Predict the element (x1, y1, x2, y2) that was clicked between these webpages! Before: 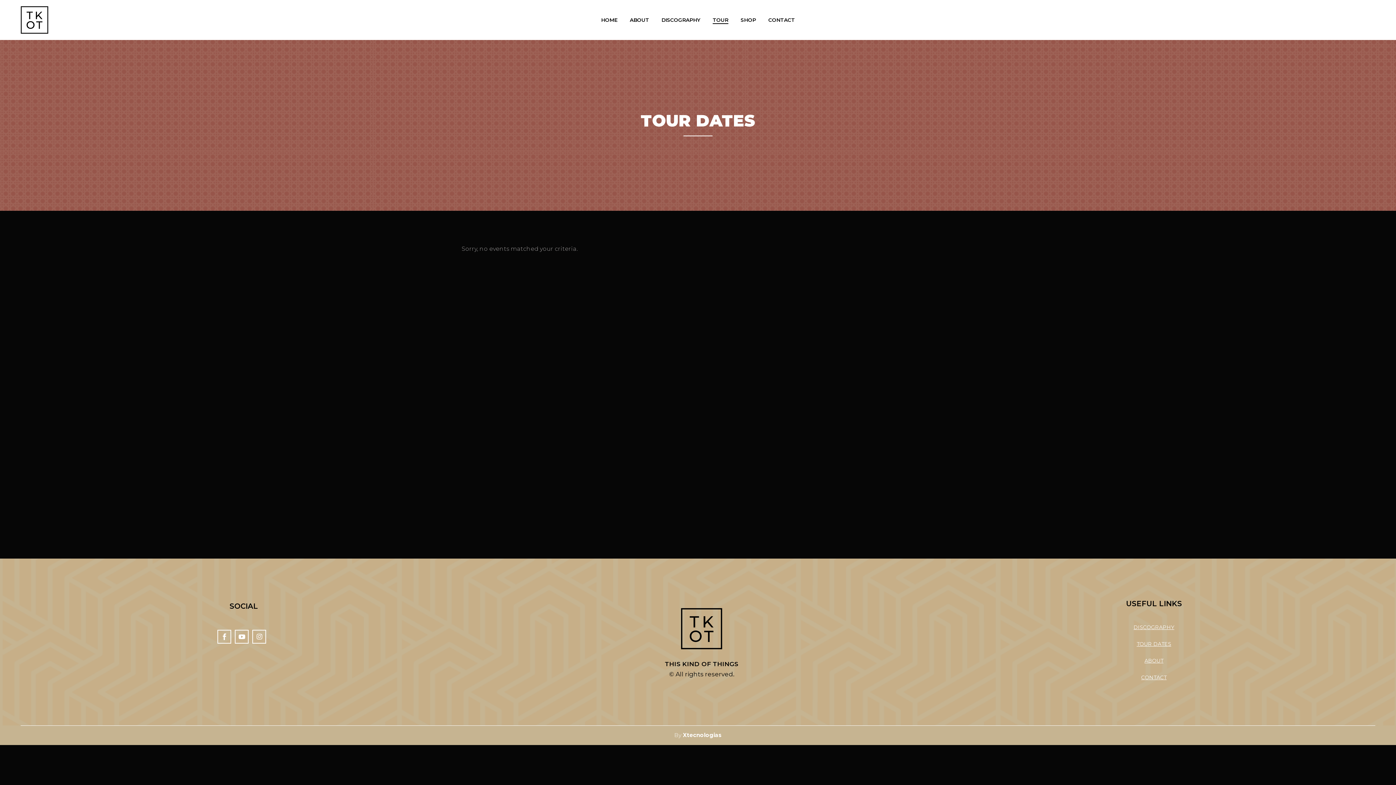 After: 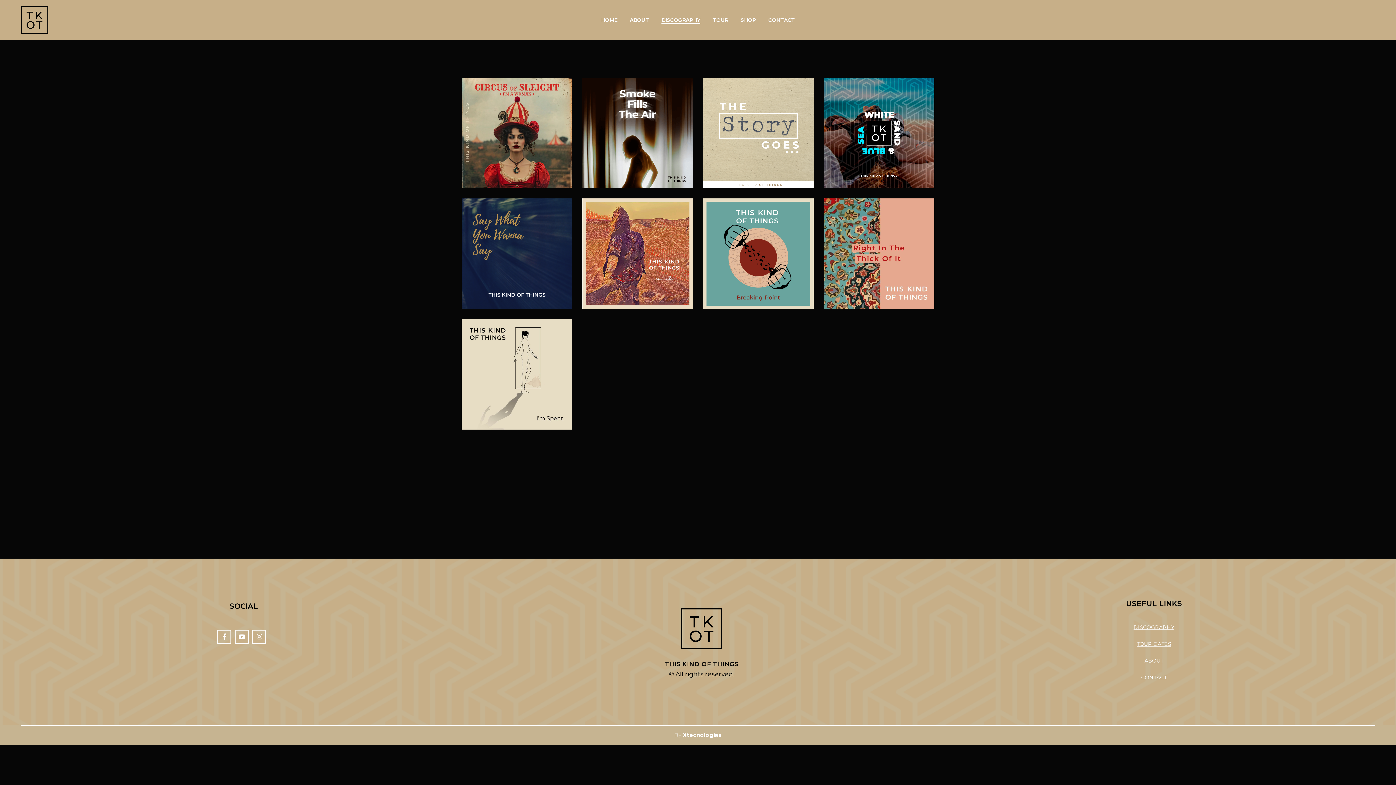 Action: label: DISCOGRAPHY bbox: (655, 0, 706, 40)